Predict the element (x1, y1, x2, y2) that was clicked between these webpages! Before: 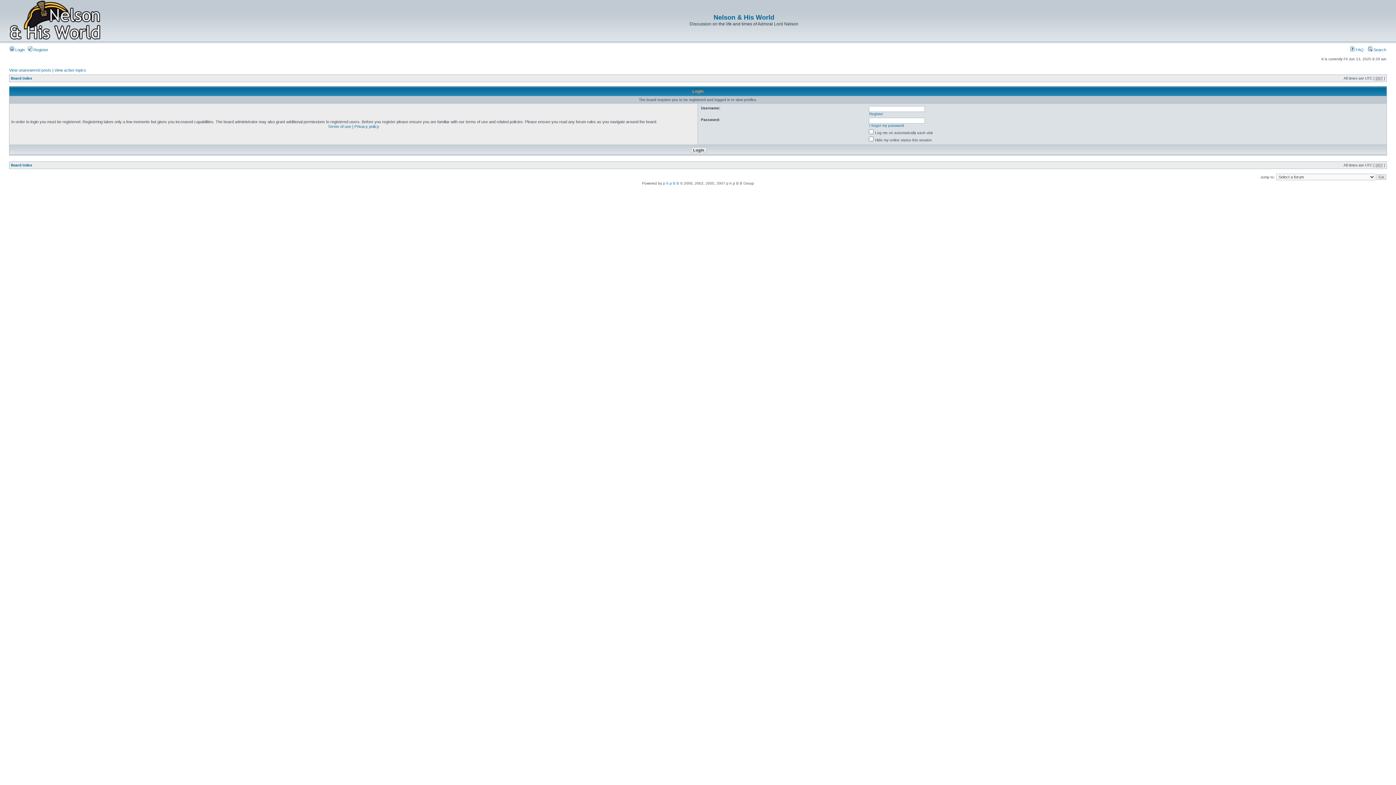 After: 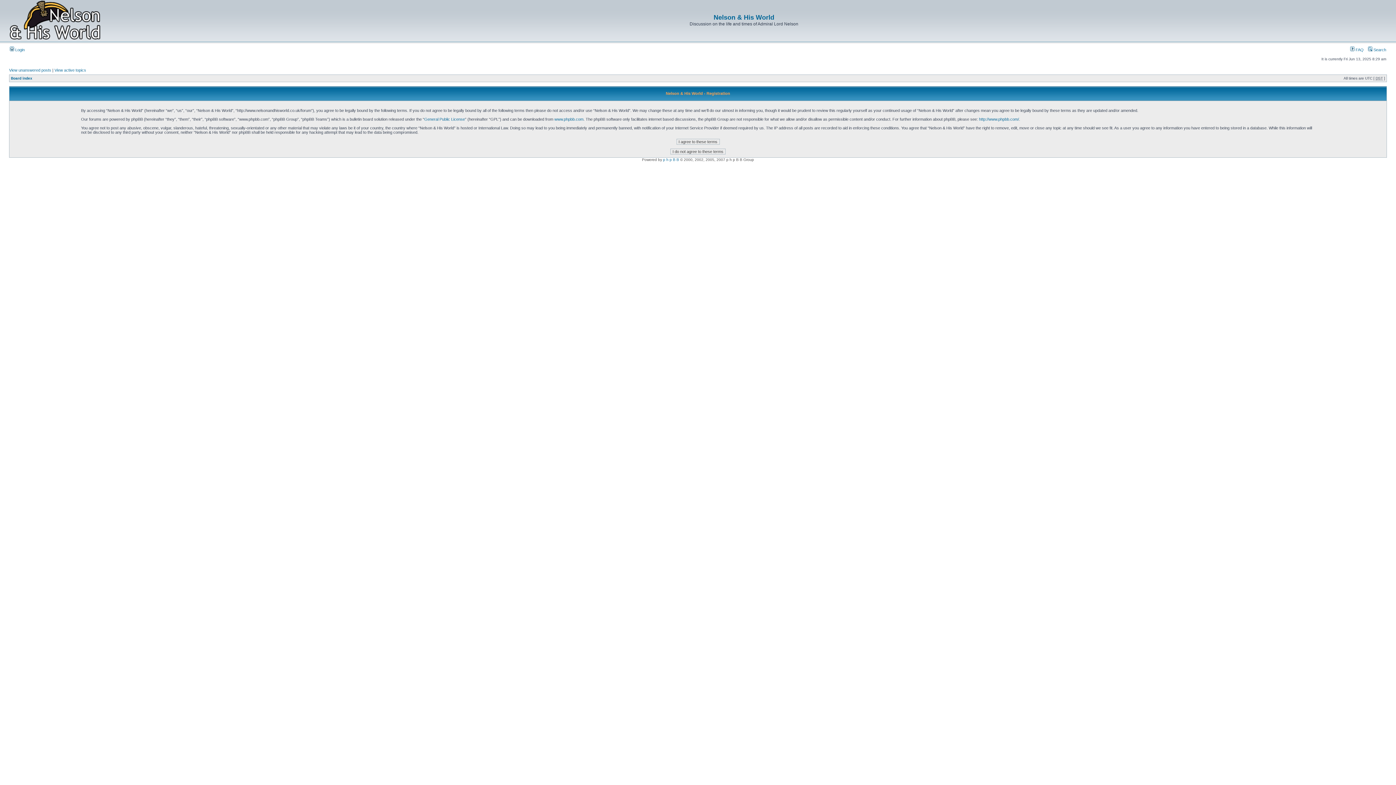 Action: label: Register bbox: (869, 112, 883, 116)